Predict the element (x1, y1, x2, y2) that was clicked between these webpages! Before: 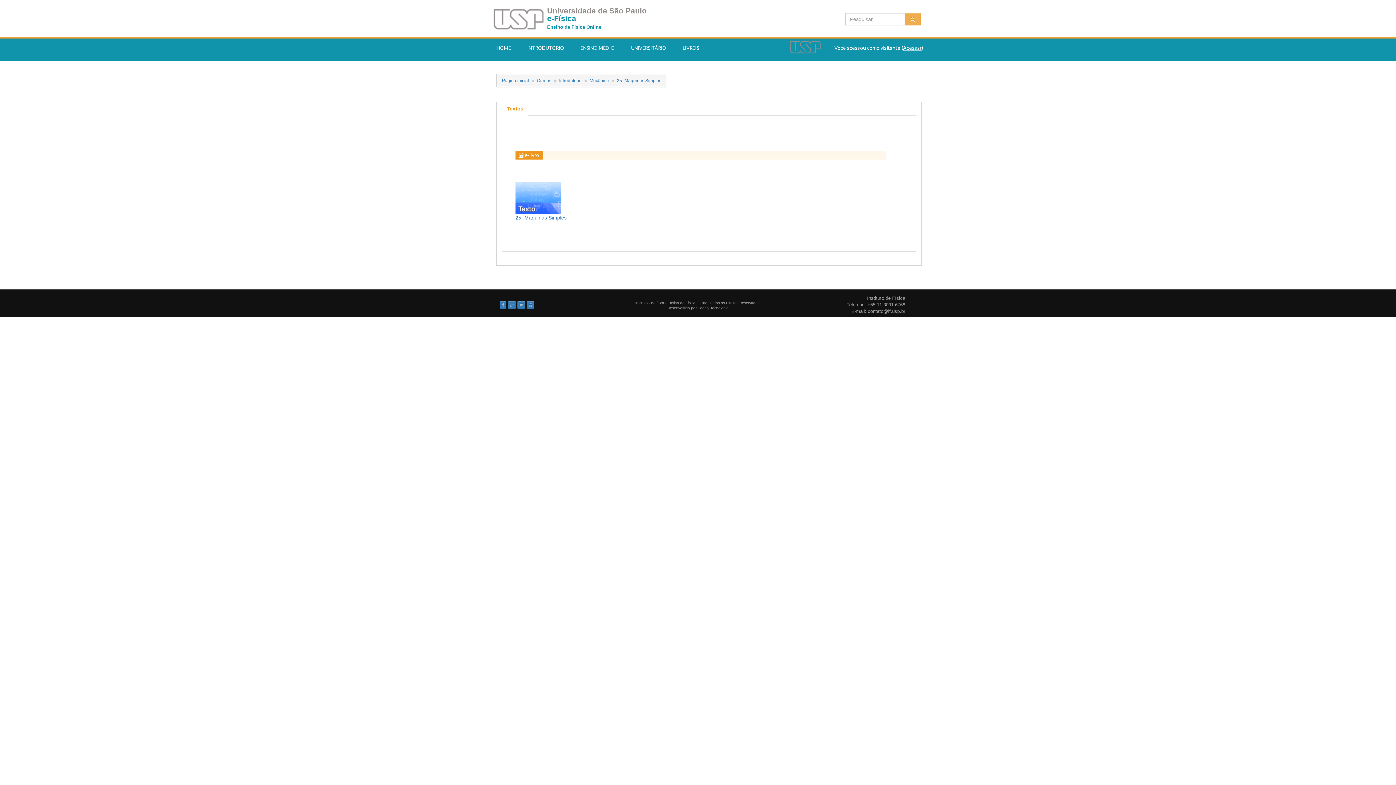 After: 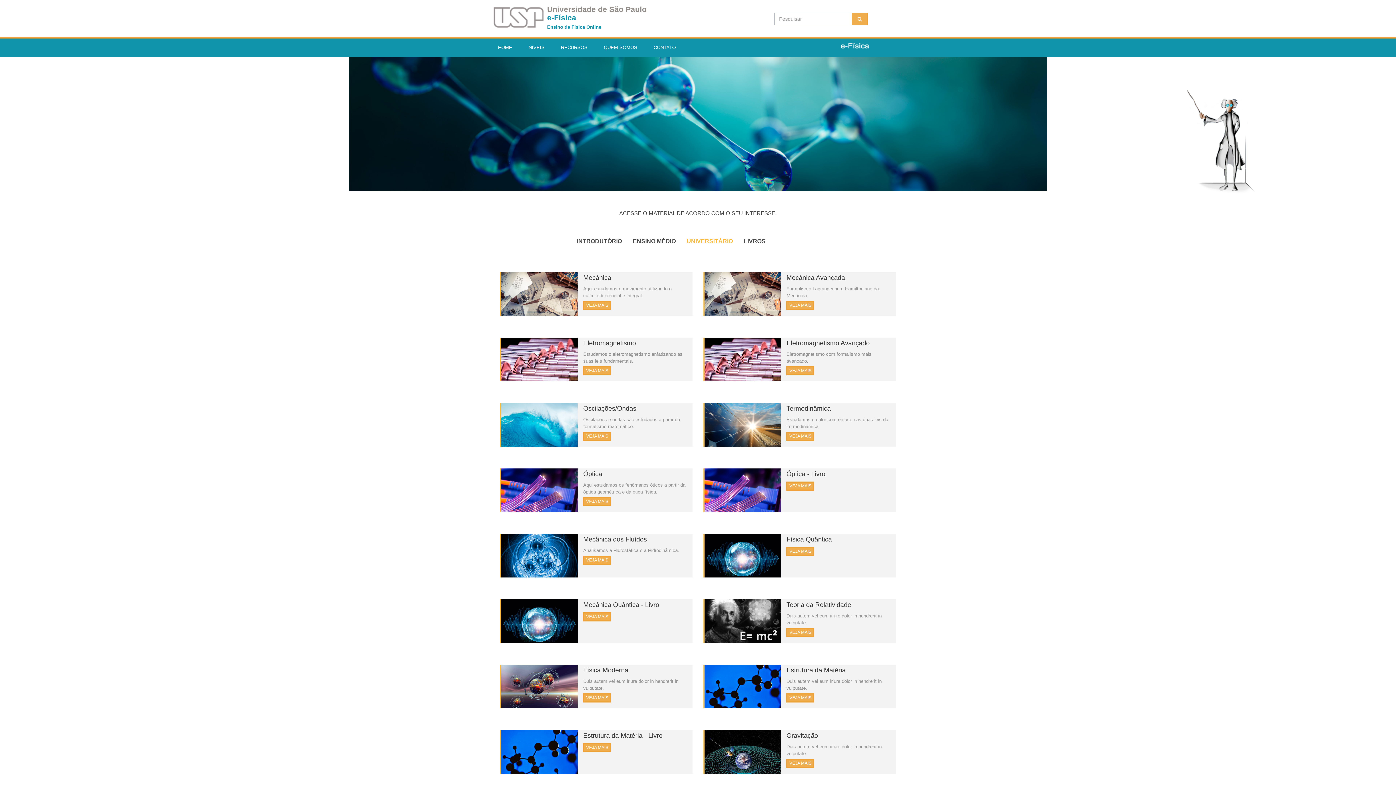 Action: label: Página inicial bbox: (502, 78, 529, 83)